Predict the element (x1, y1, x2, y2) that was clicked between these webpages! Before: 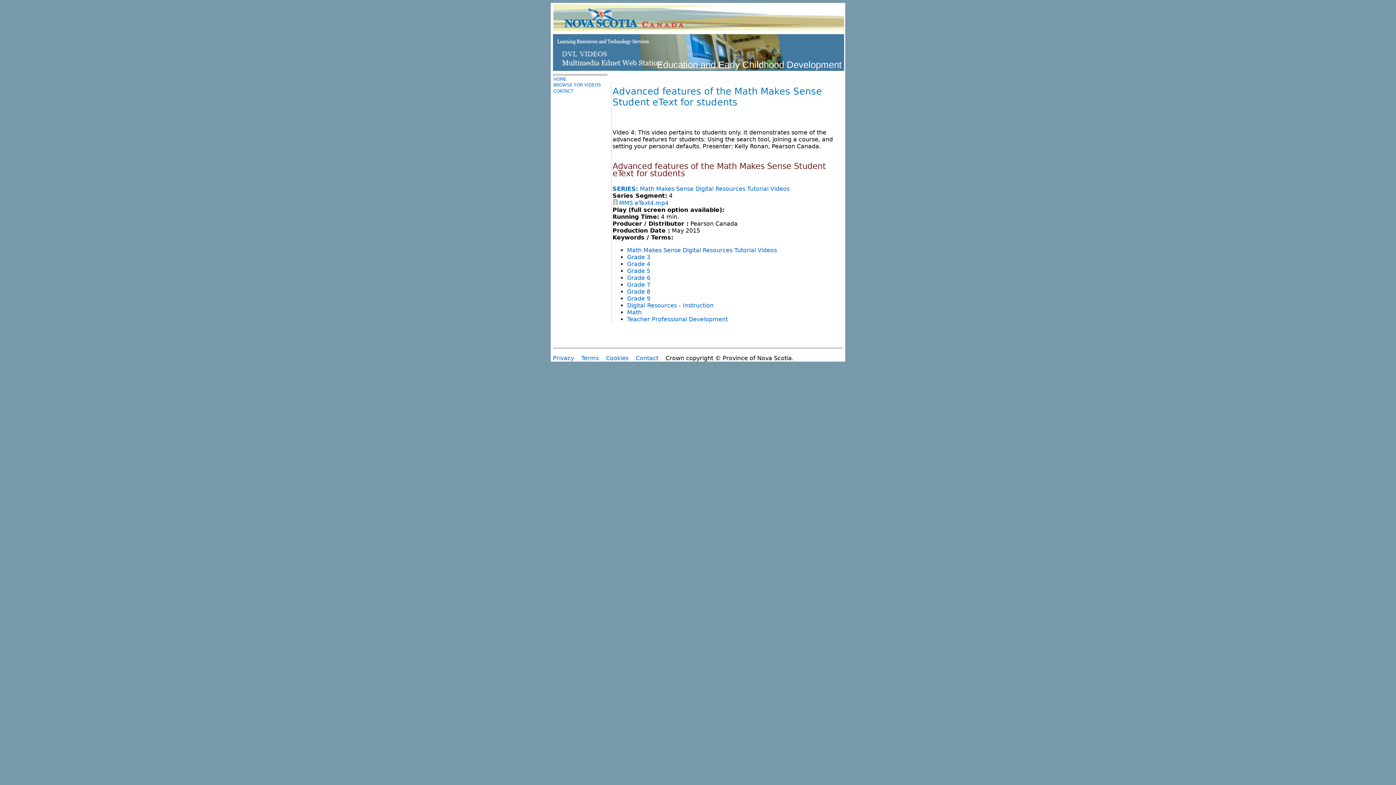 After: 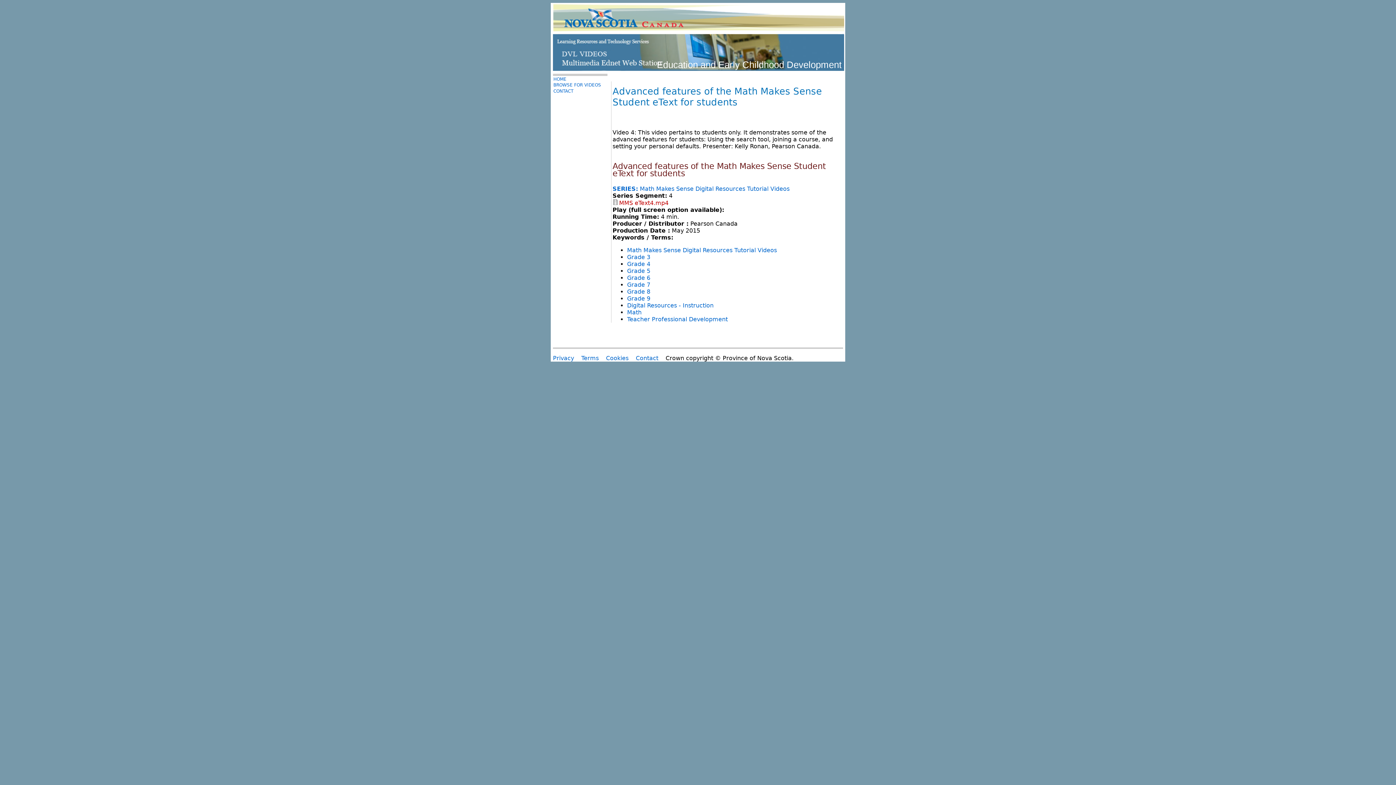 Action: bbox: (619, 199, 668, 206) label: MMS eText4.mp4